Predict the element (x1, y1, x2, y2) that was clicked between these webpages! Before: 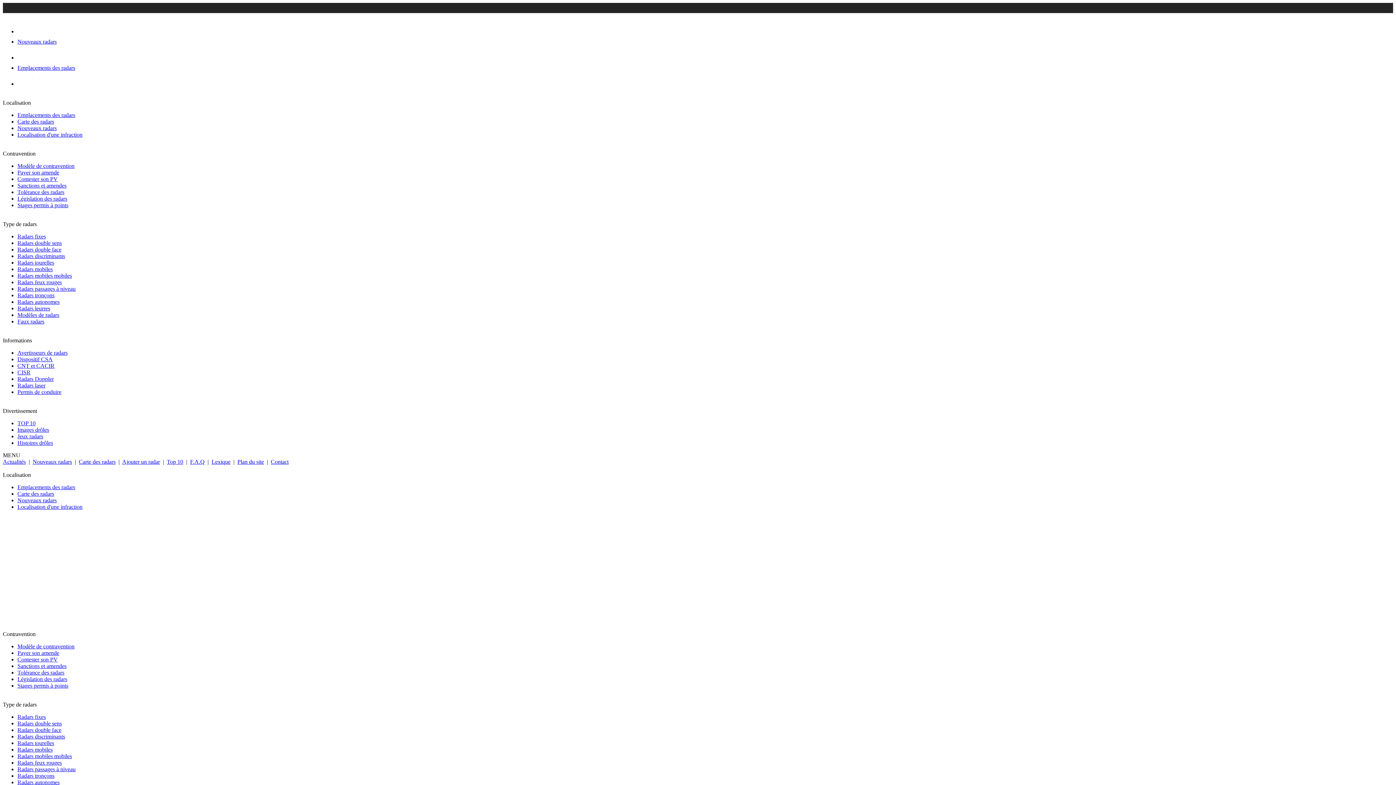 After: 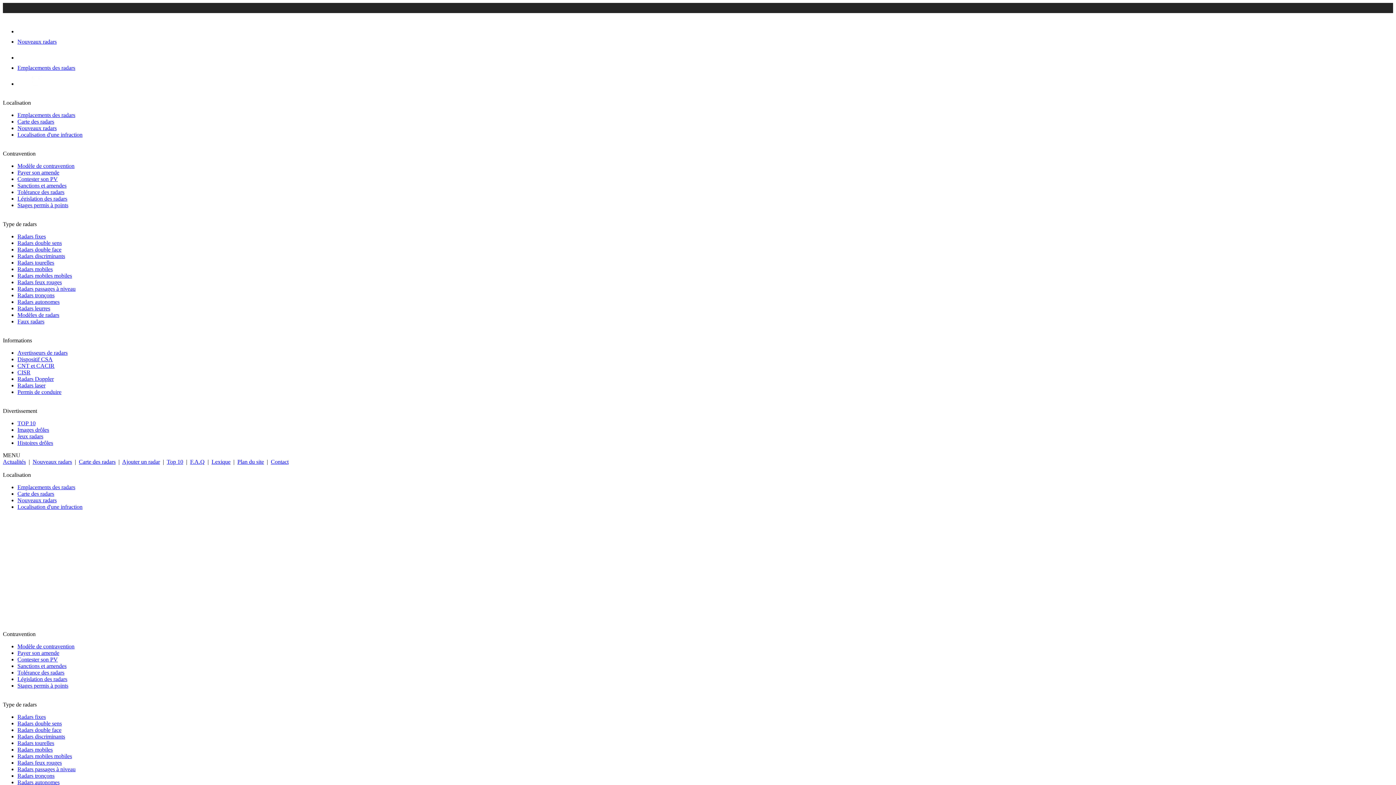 Action: bbox: (17, 766, 75, 772) label: Radars passages à niveau